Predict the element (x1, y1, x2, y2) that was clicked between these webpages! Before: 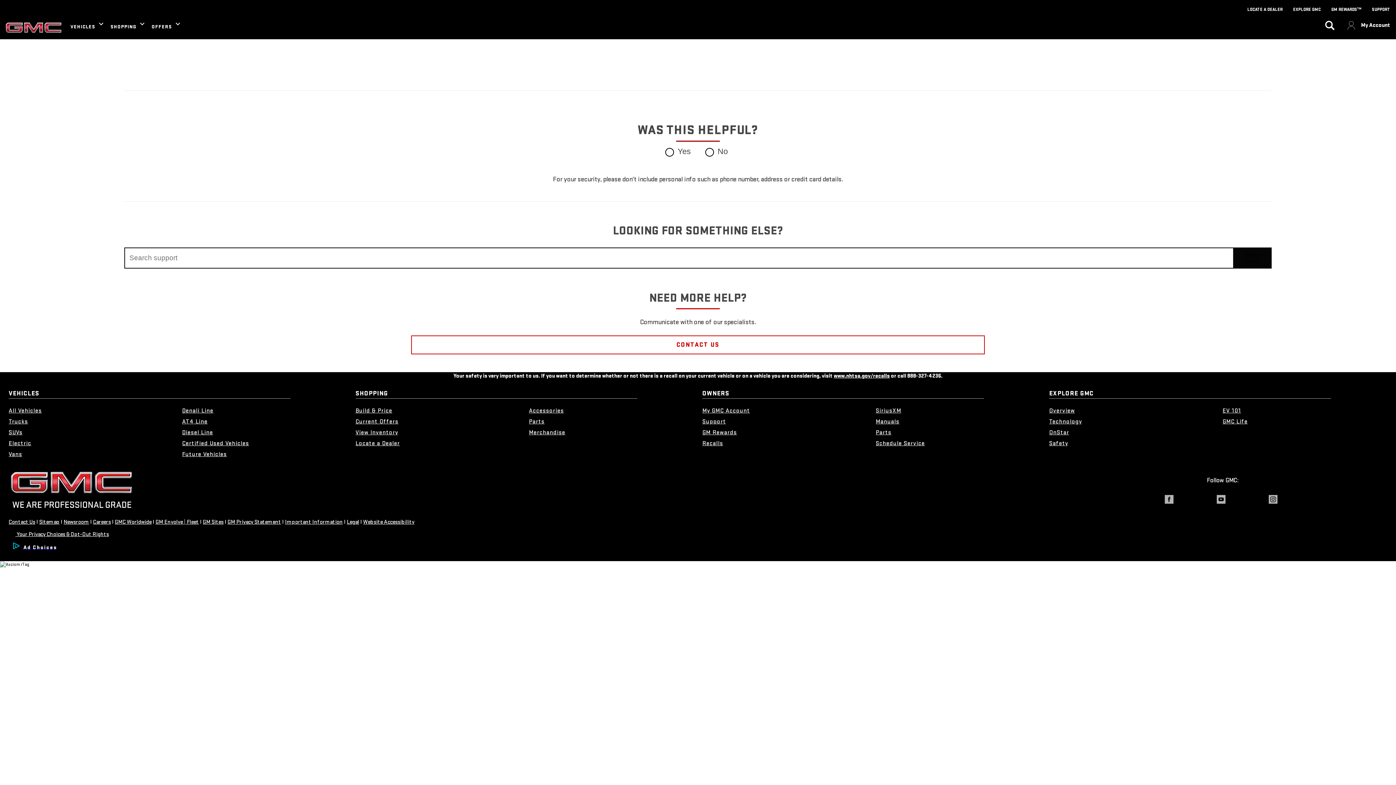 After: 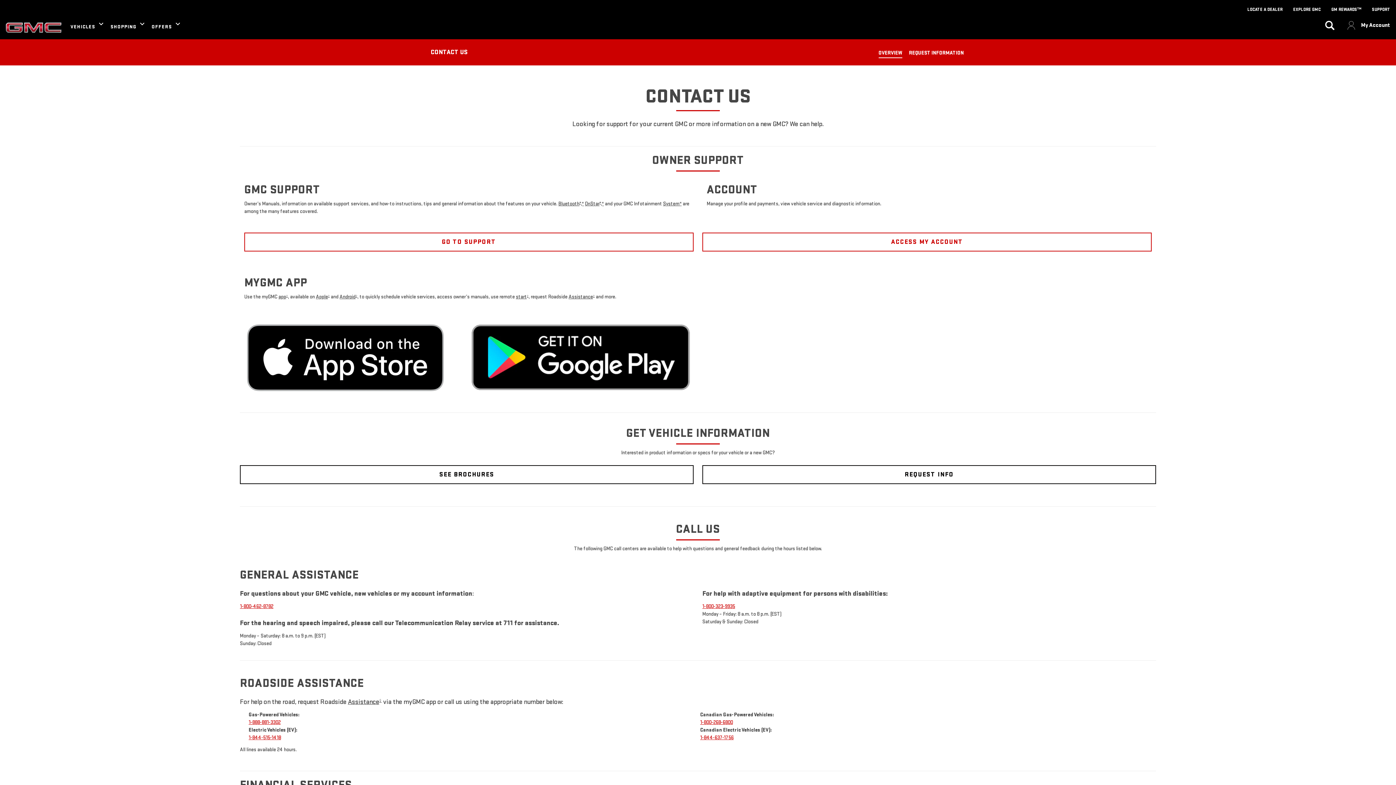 Action: bbox: (411, 335, 985, 354) label: CONTACT US